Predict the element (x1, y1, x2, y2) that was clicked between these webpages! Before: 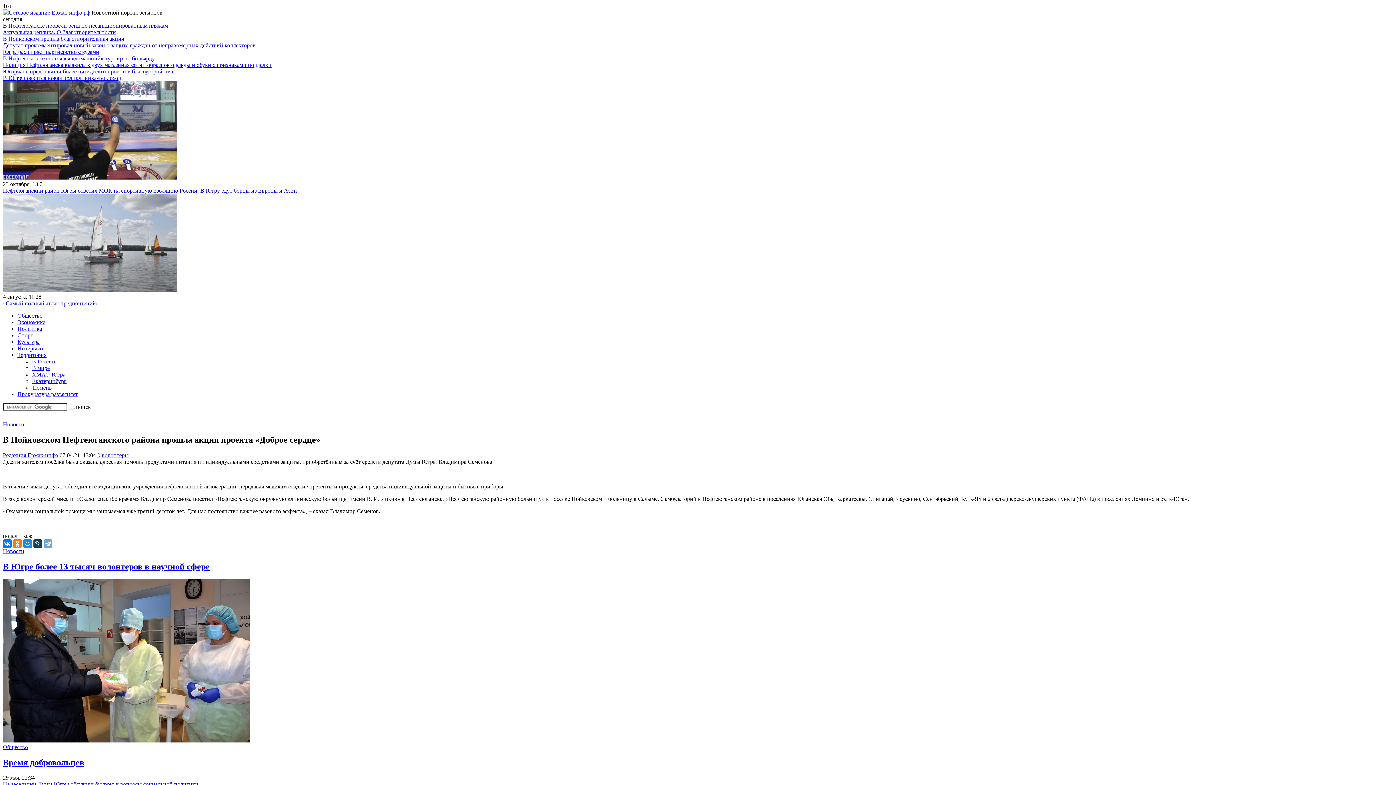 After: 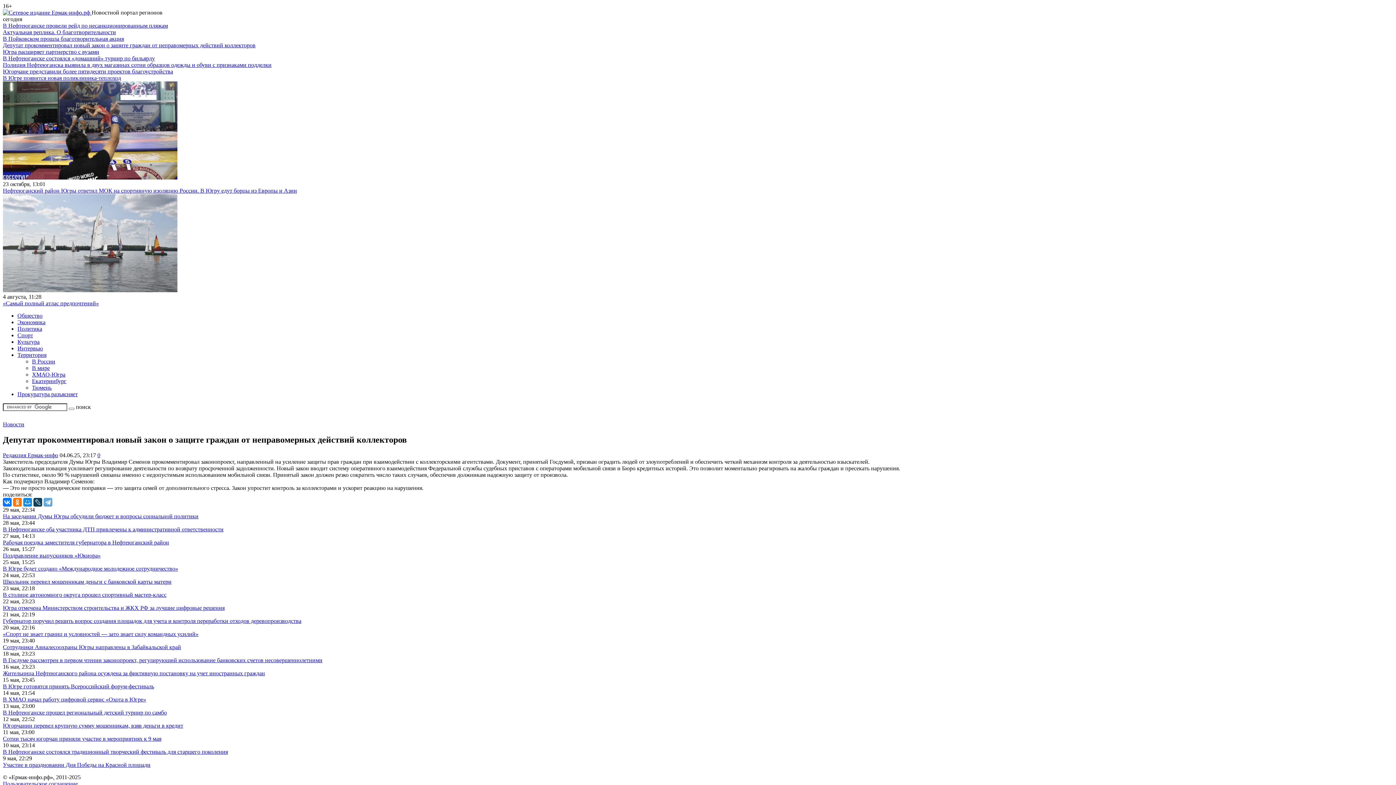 Action: bbox: (2, 42, 255, 48) label: Депутат прокомментировал новый закон о защите граждан от неправомерных действий коллекторов